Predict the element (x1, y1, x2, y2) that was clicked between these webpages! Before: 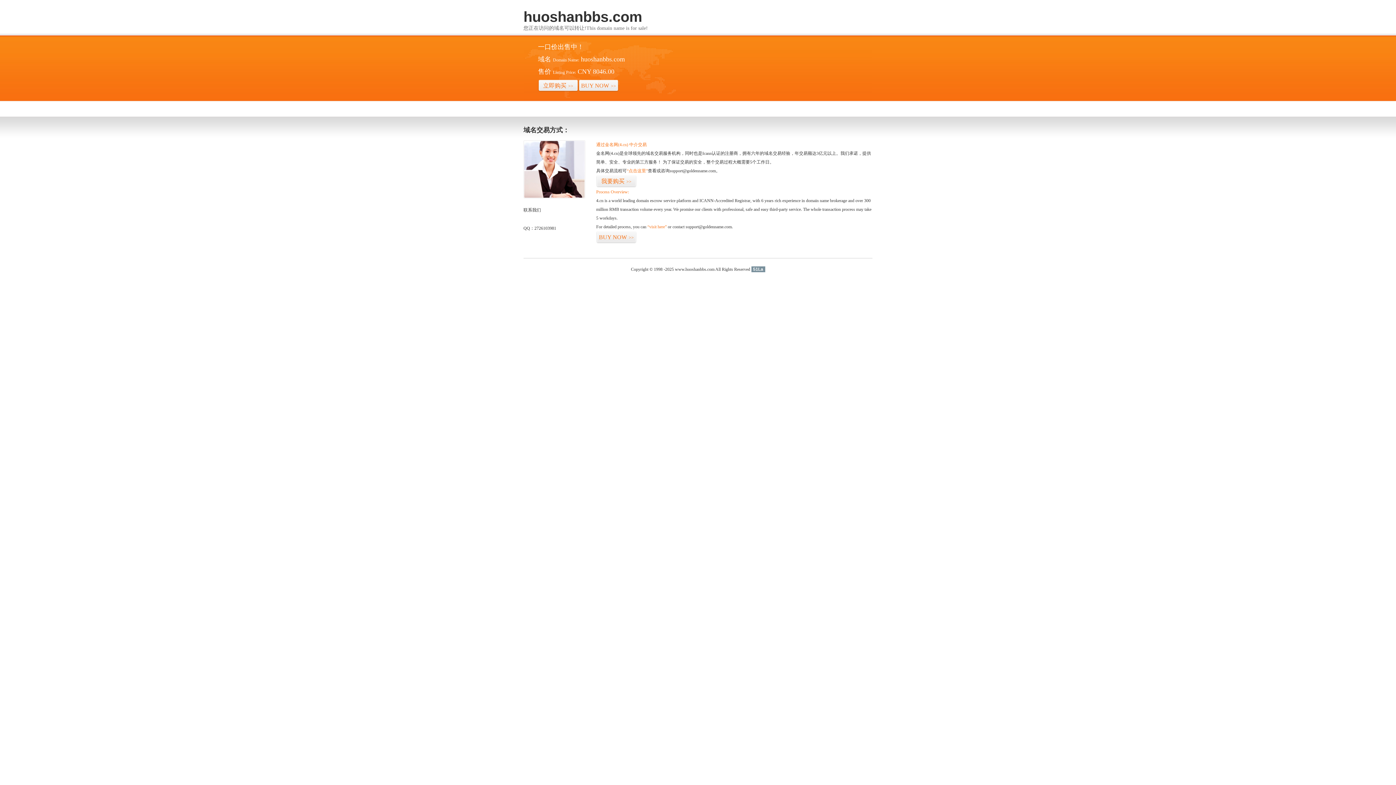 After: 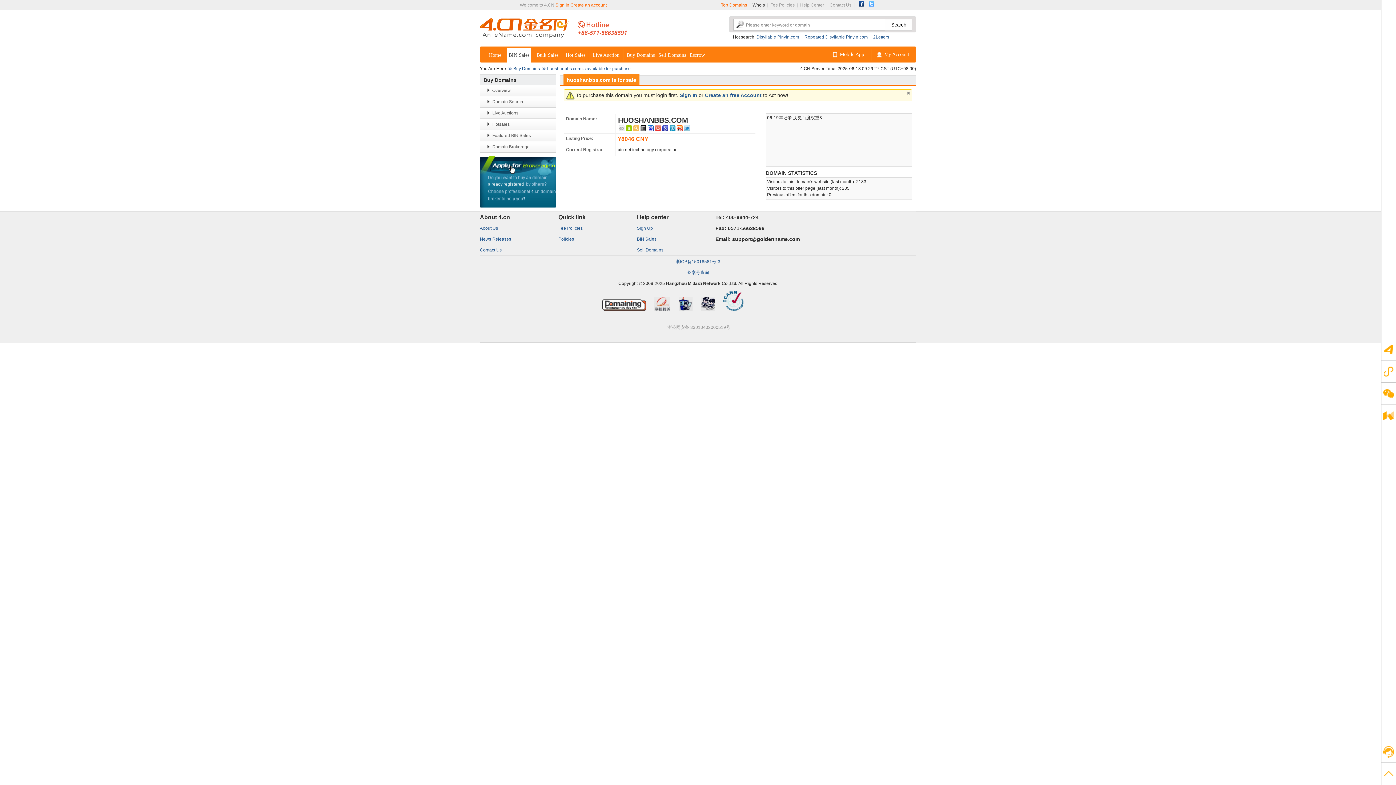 Action: label: BUY NOW>> bbox: (578, 79, 618, 92)